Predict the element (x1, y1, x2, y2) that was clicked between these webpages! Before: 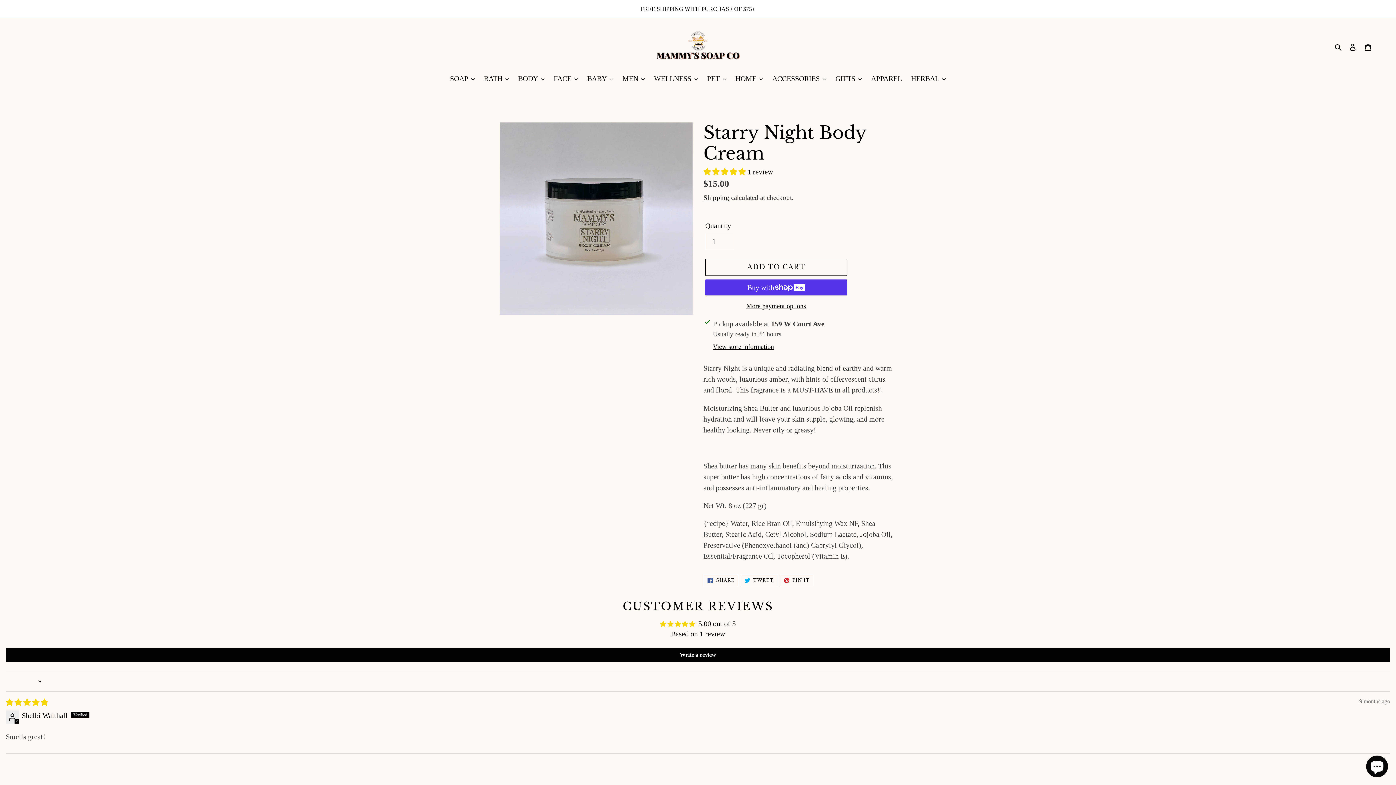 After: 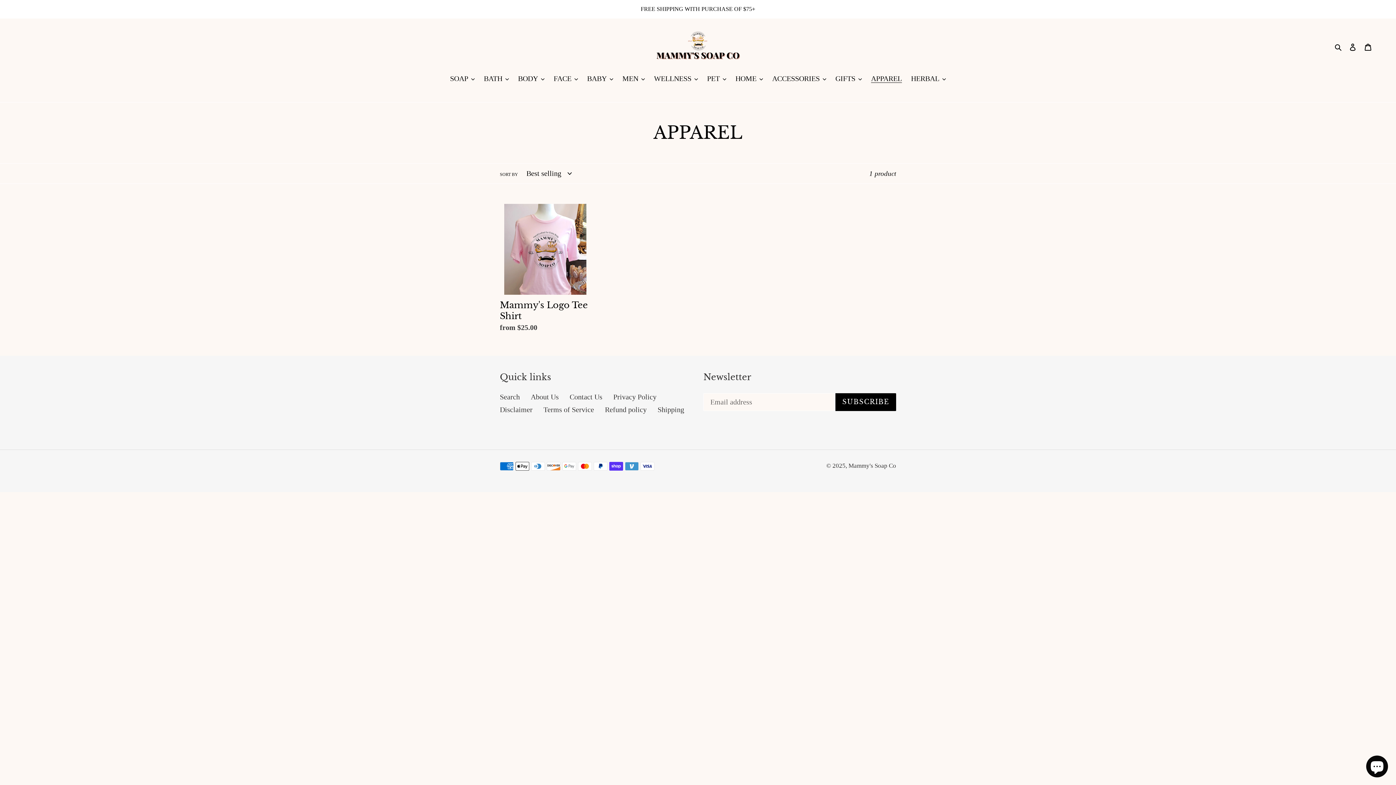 Action: label: APPAREL bbox: (867, 73, 905, 85)